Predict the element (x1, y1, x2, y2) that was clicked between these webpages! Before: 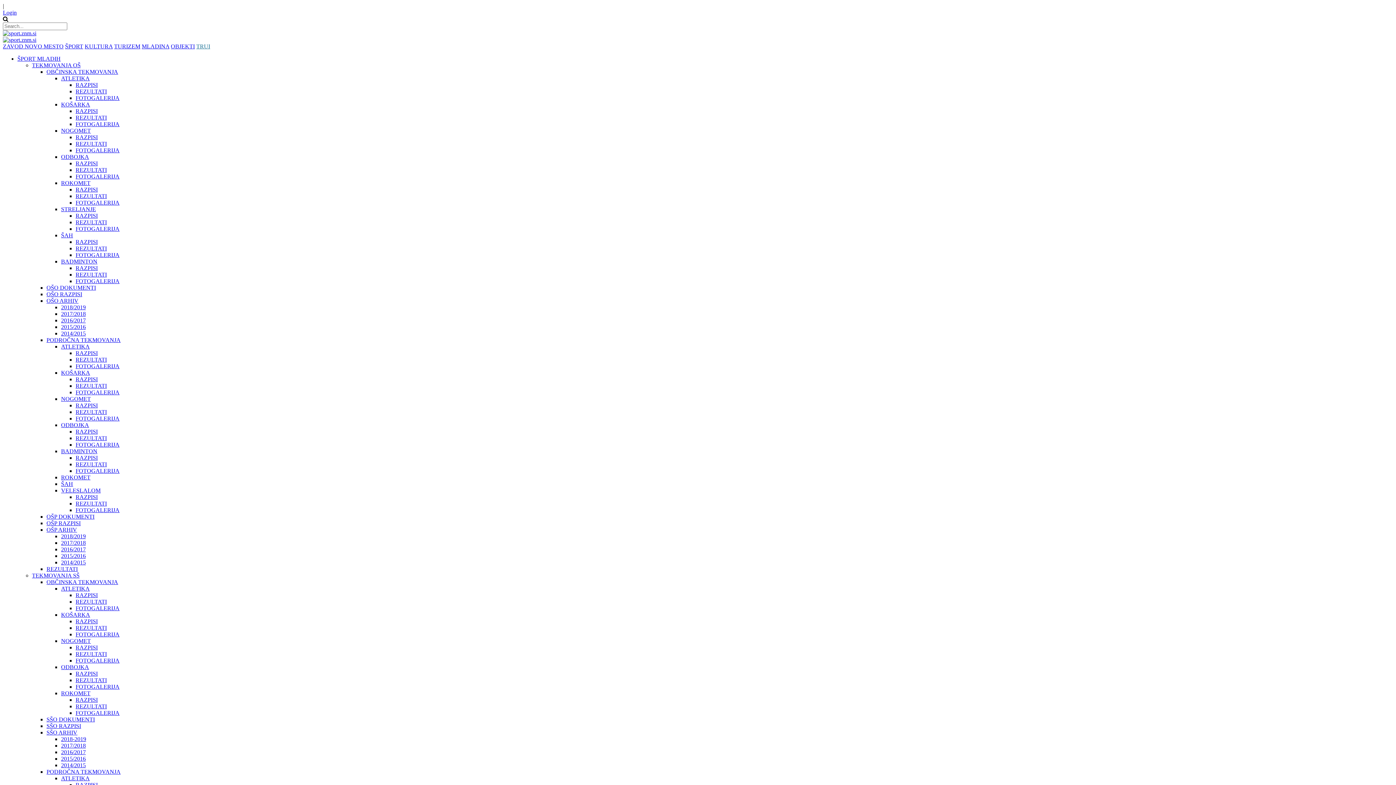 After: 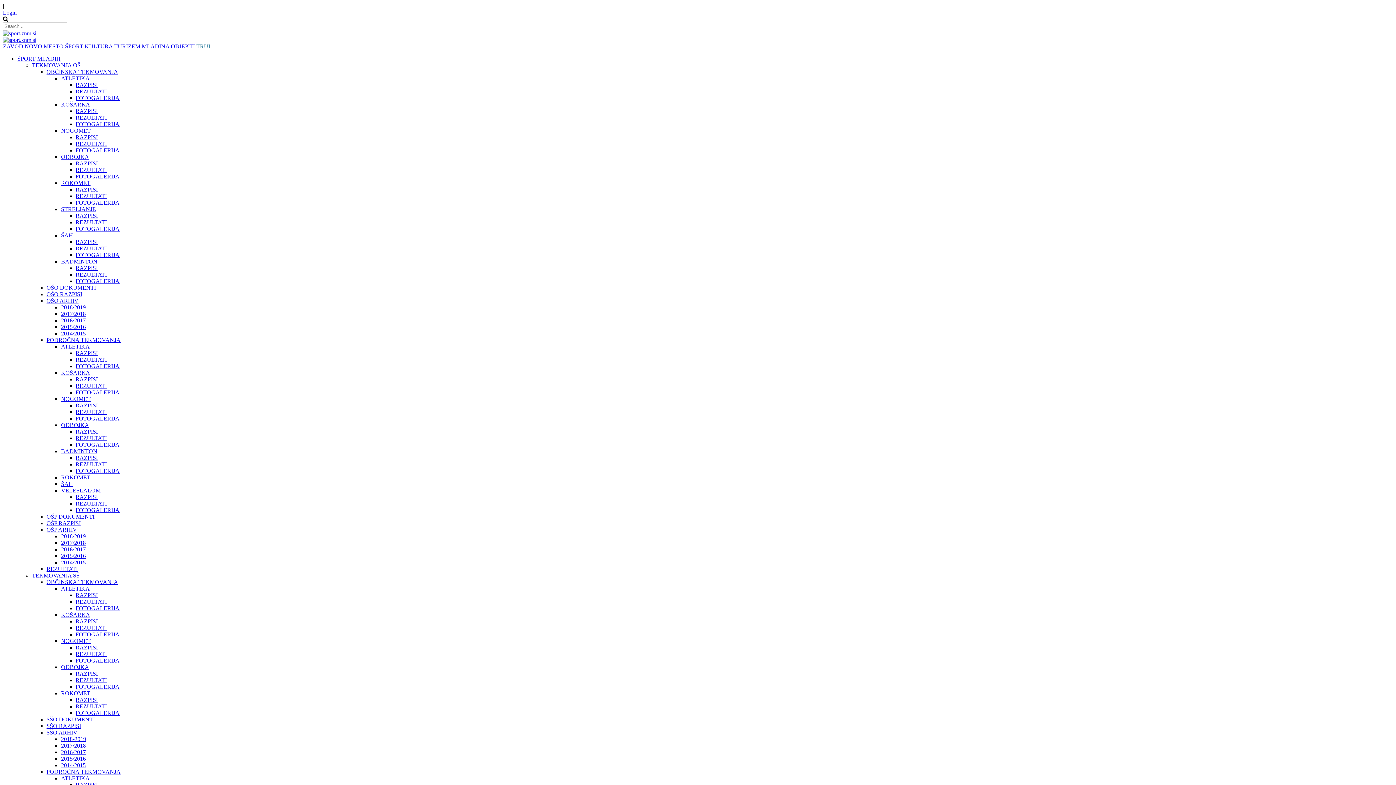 Action: label: FOTOGALERIJA bbox: (75, 252, 119, 258)